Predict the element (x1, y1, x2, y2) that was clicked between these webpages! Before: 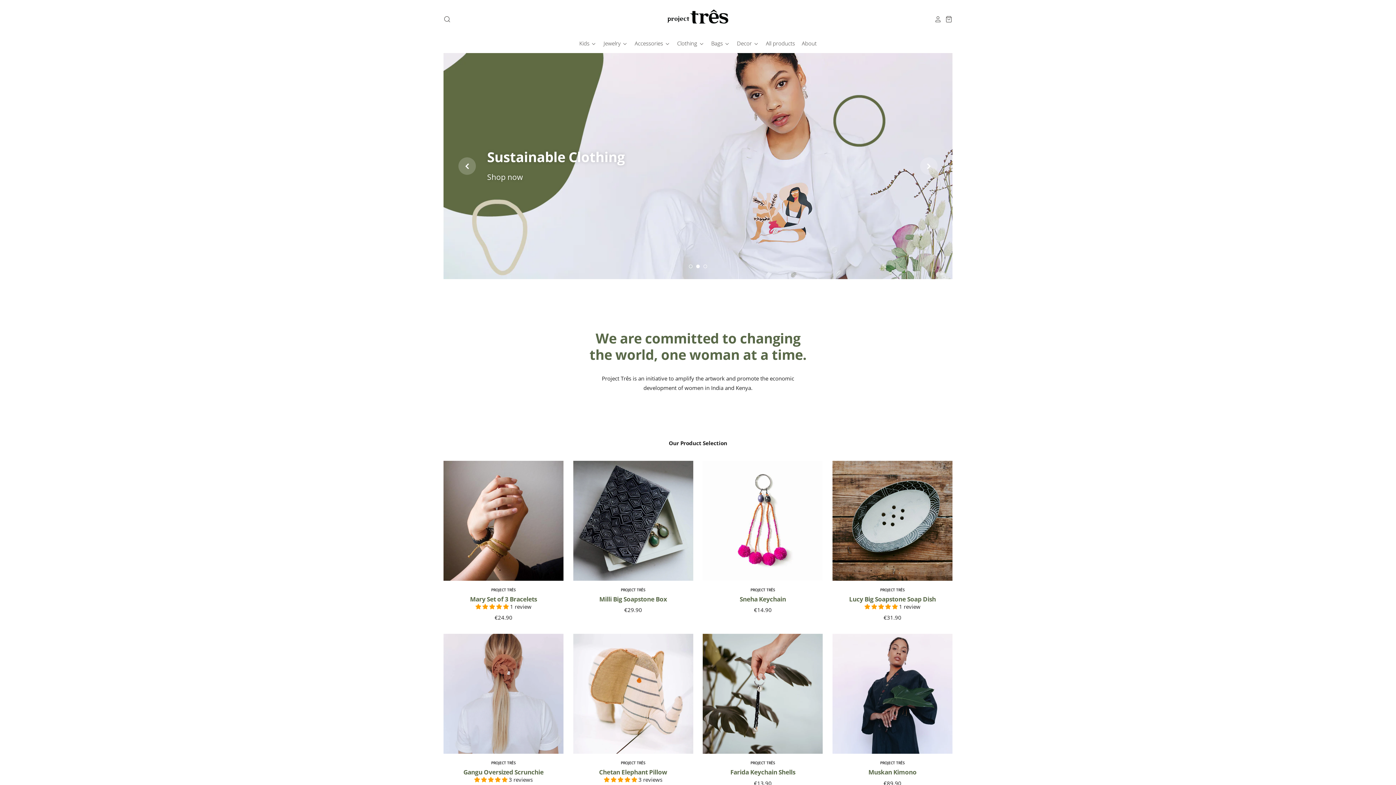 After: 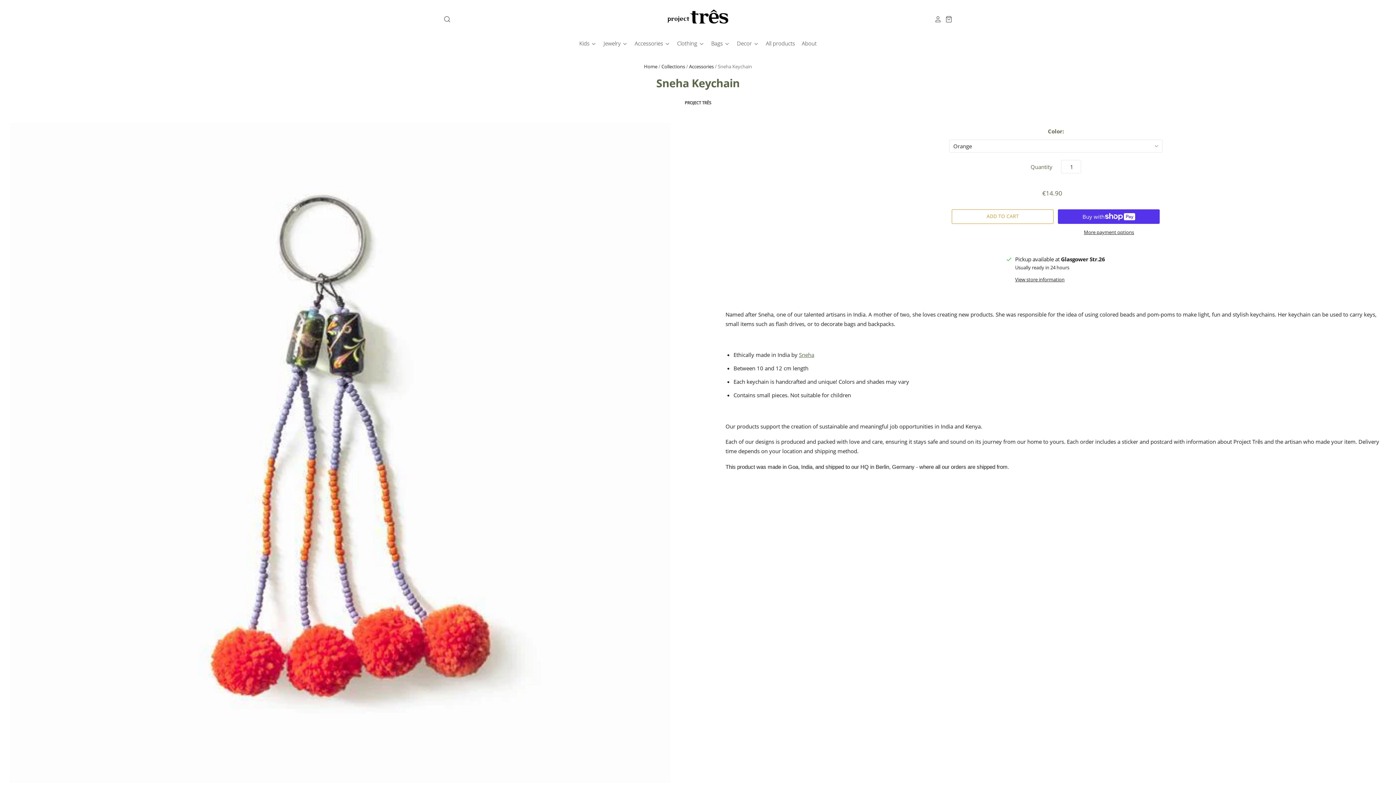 Action: bbox: (739, 595, 786, 603) label: Sneha Keychain